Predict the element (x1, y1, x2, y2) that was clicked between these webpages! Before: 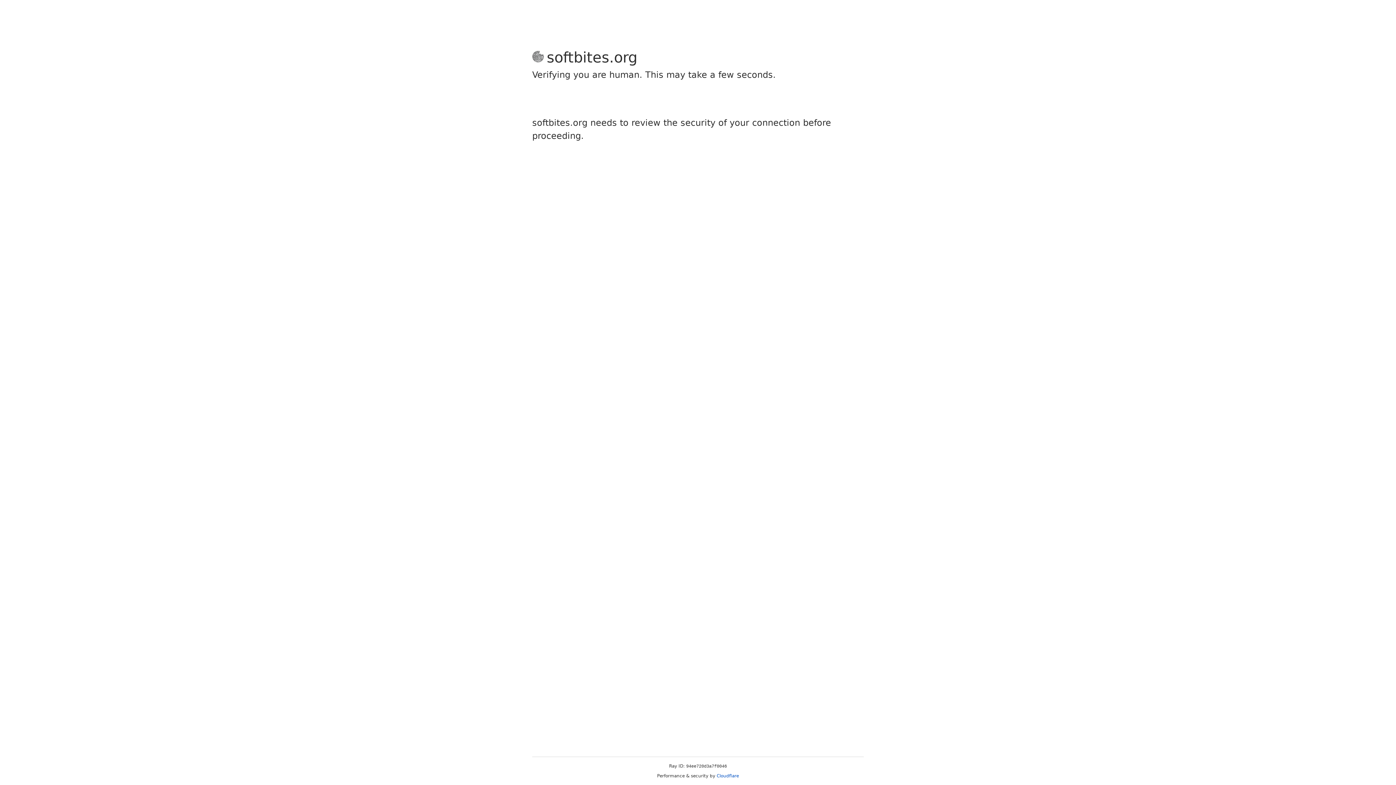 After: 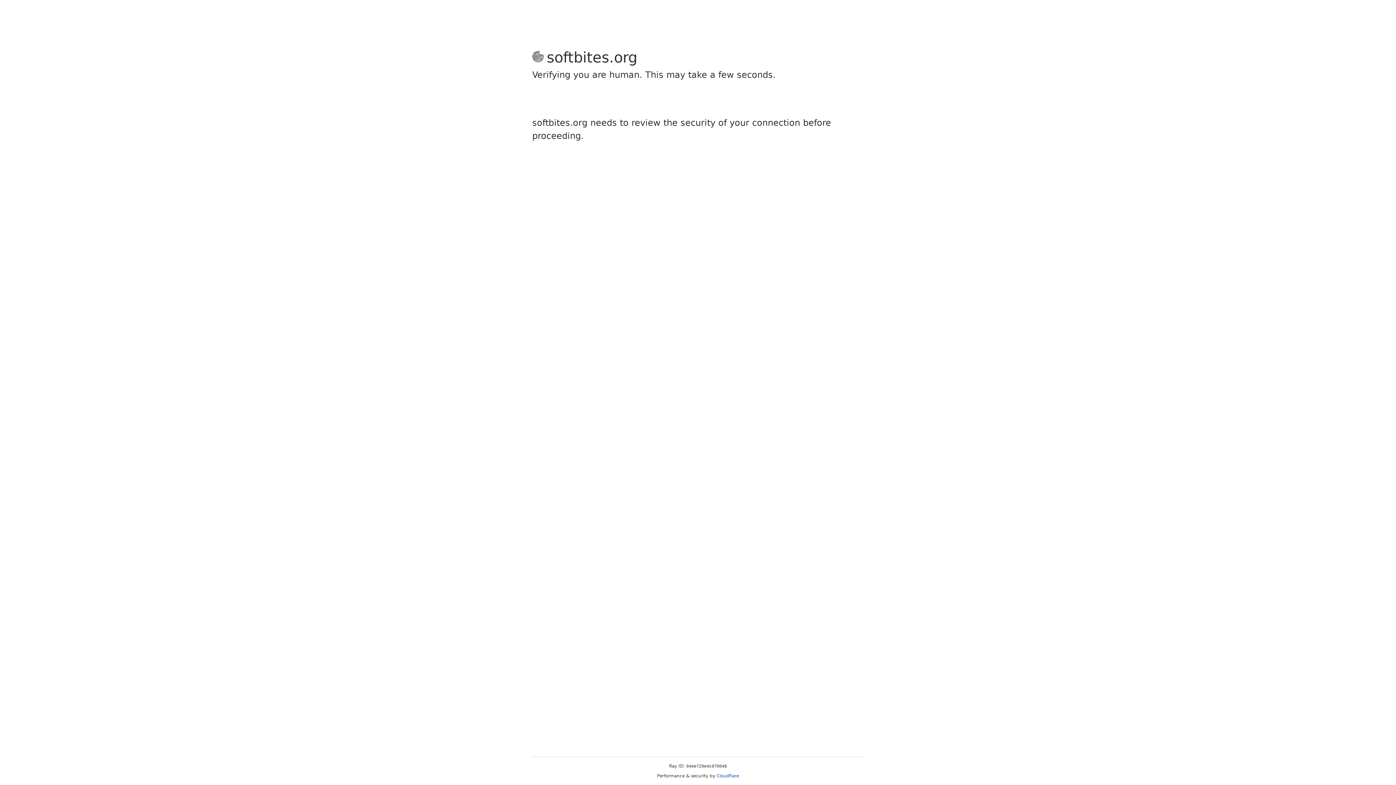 Action: bbox: (716, 773, 739, 778) label: Cloudflare